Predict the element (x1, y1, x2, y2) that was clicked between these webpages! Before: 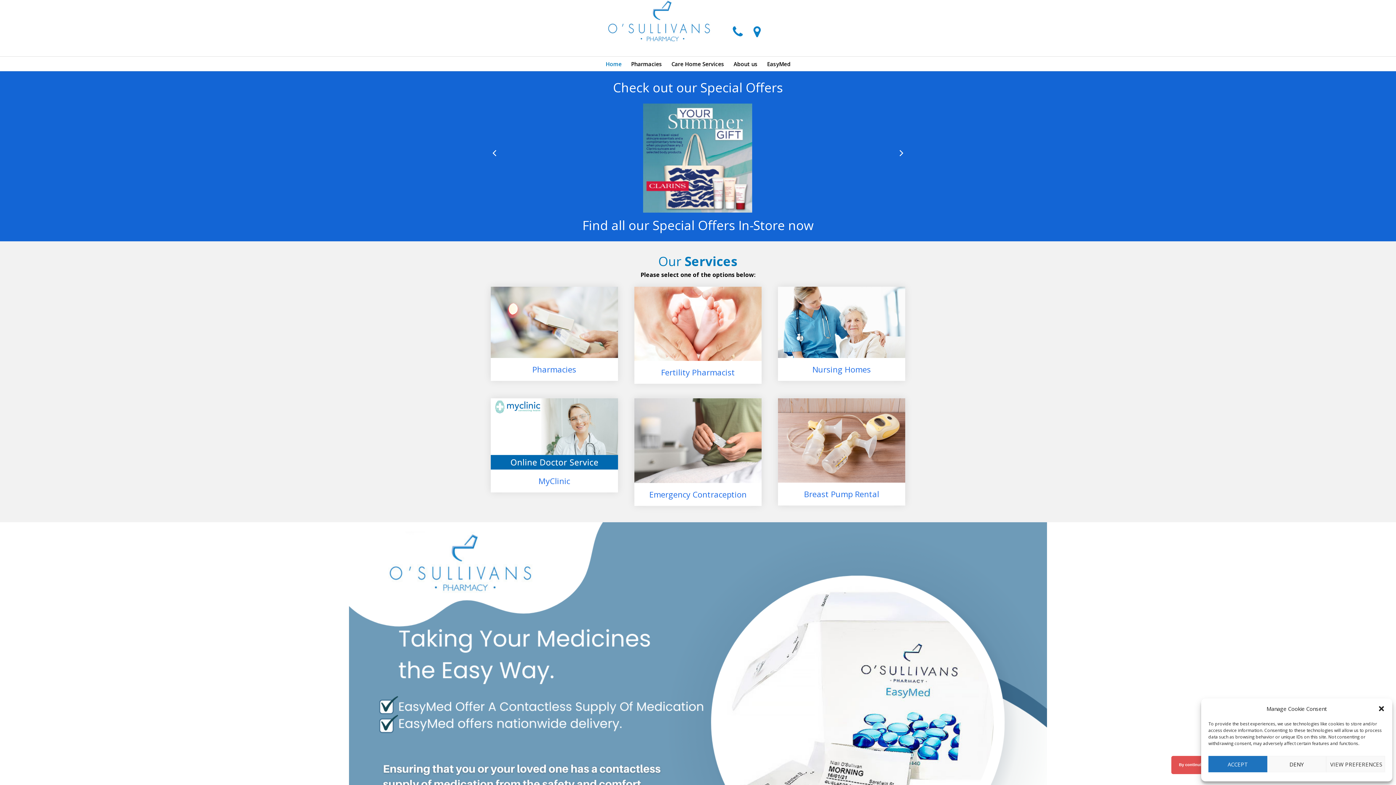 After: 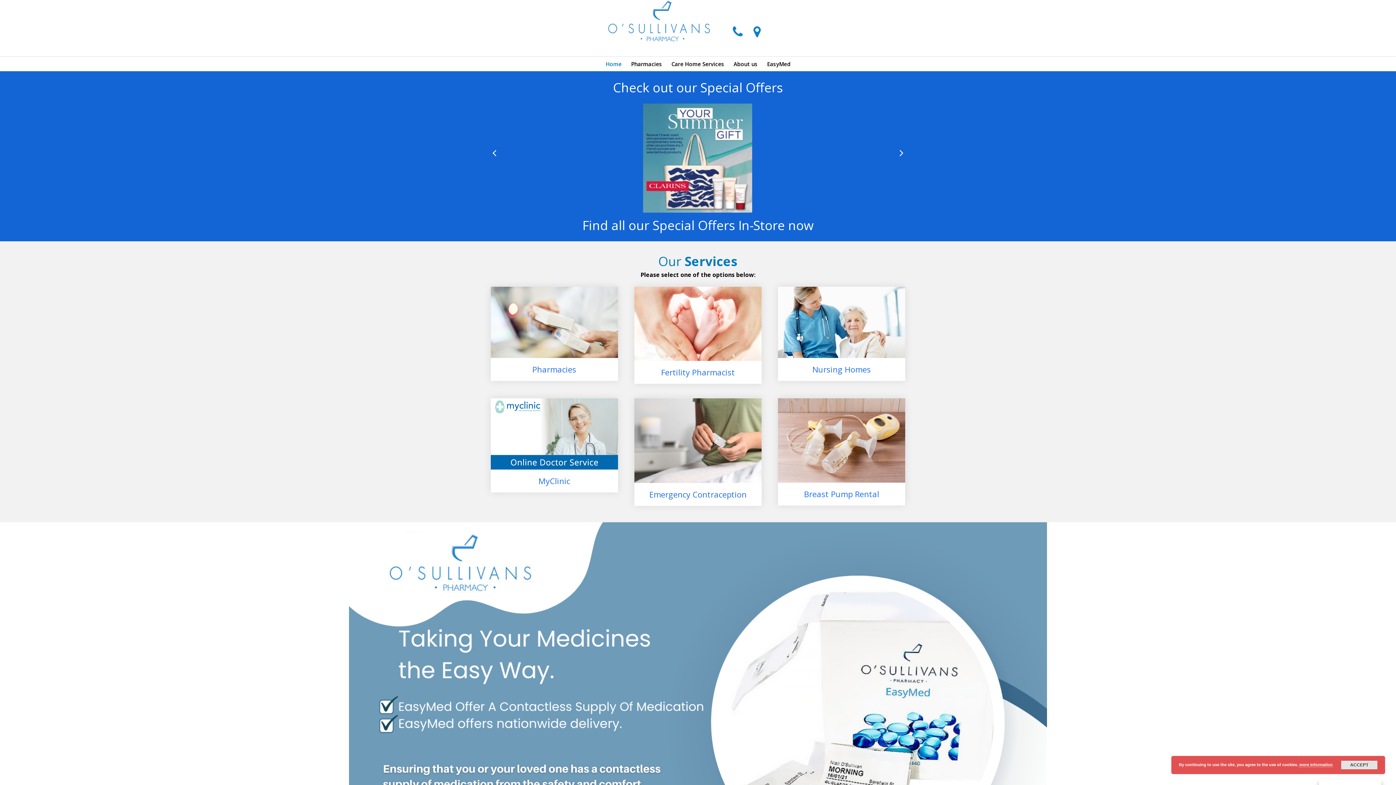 Action: label: DENY bbox: (1267, 756, 1326, 772)